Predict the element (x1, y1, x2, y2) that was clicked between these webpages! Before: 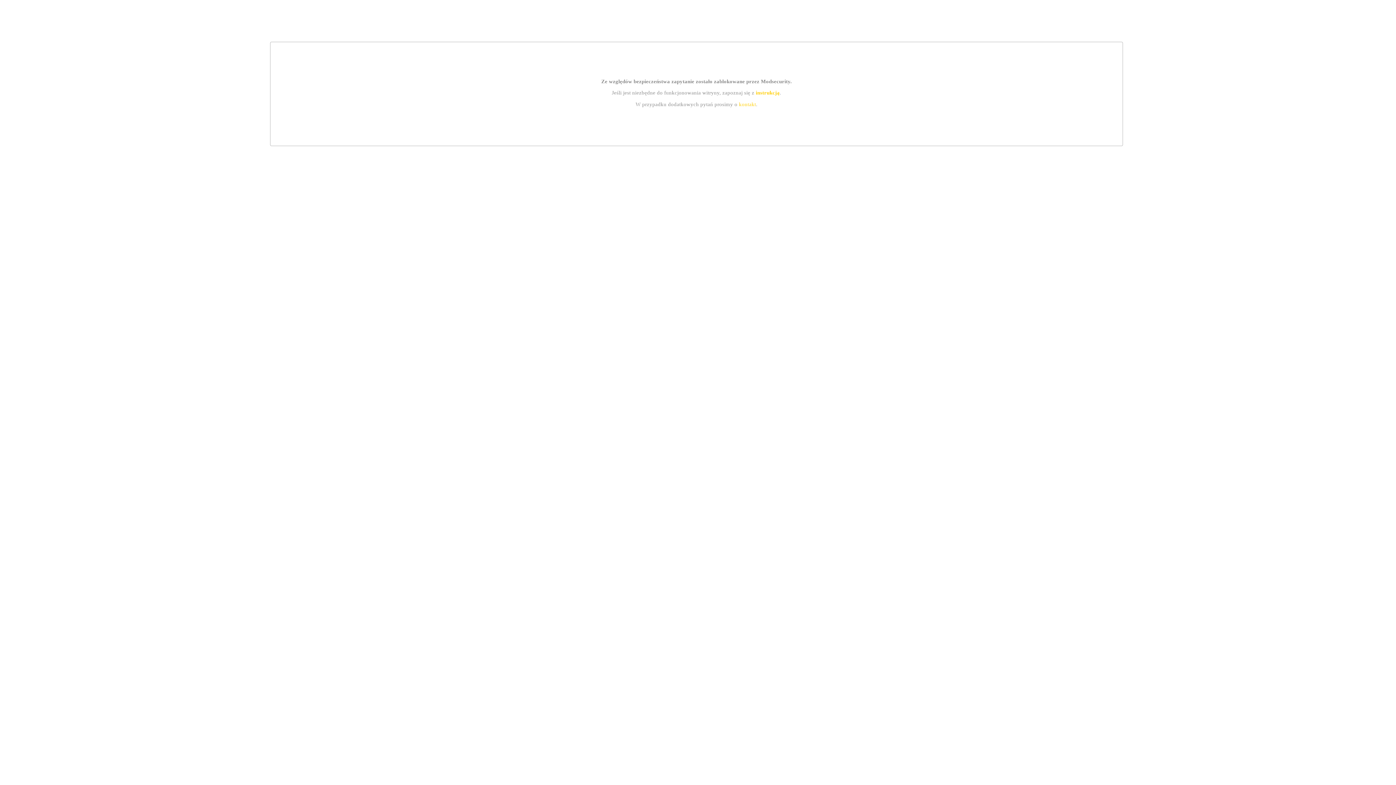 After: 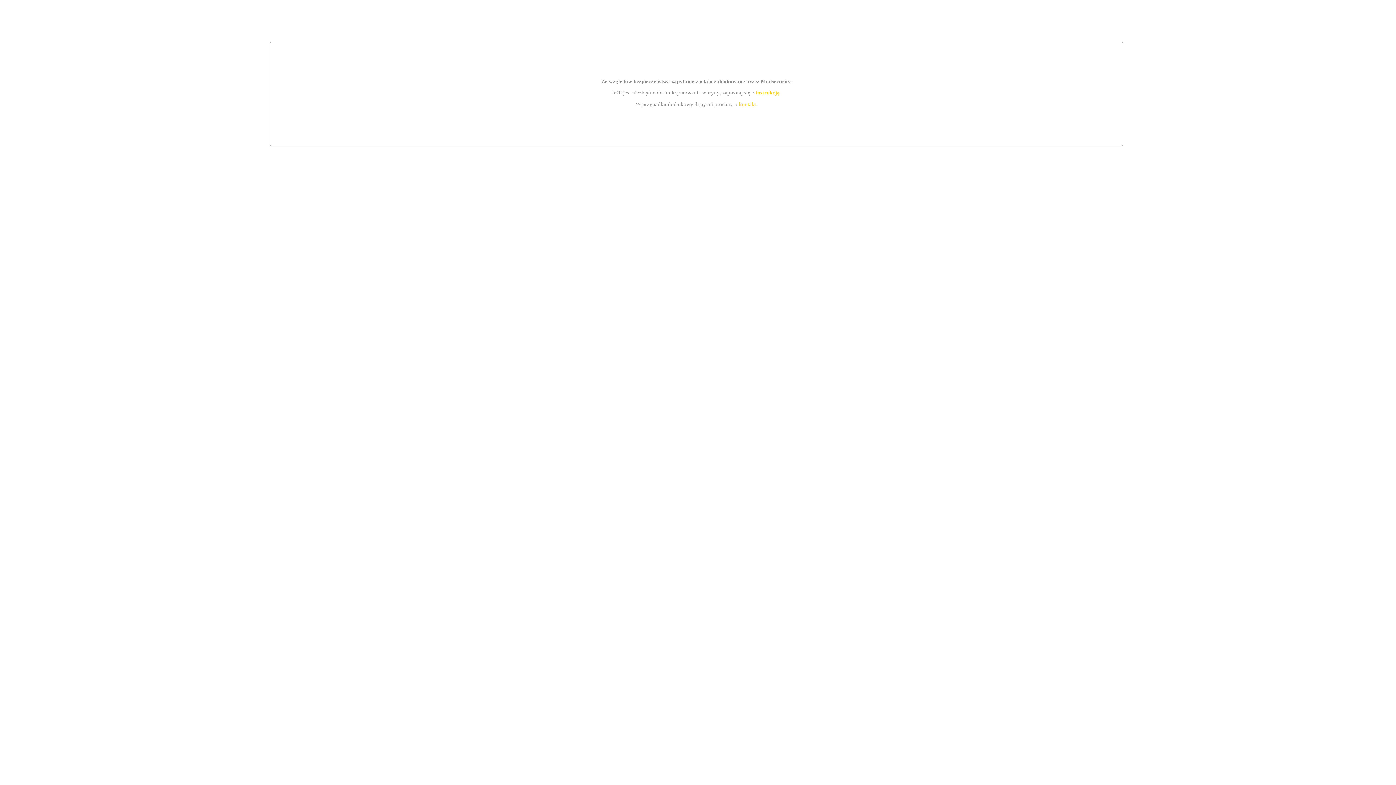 Action: label: kontakt bbox: (739, 101, 756, 107)